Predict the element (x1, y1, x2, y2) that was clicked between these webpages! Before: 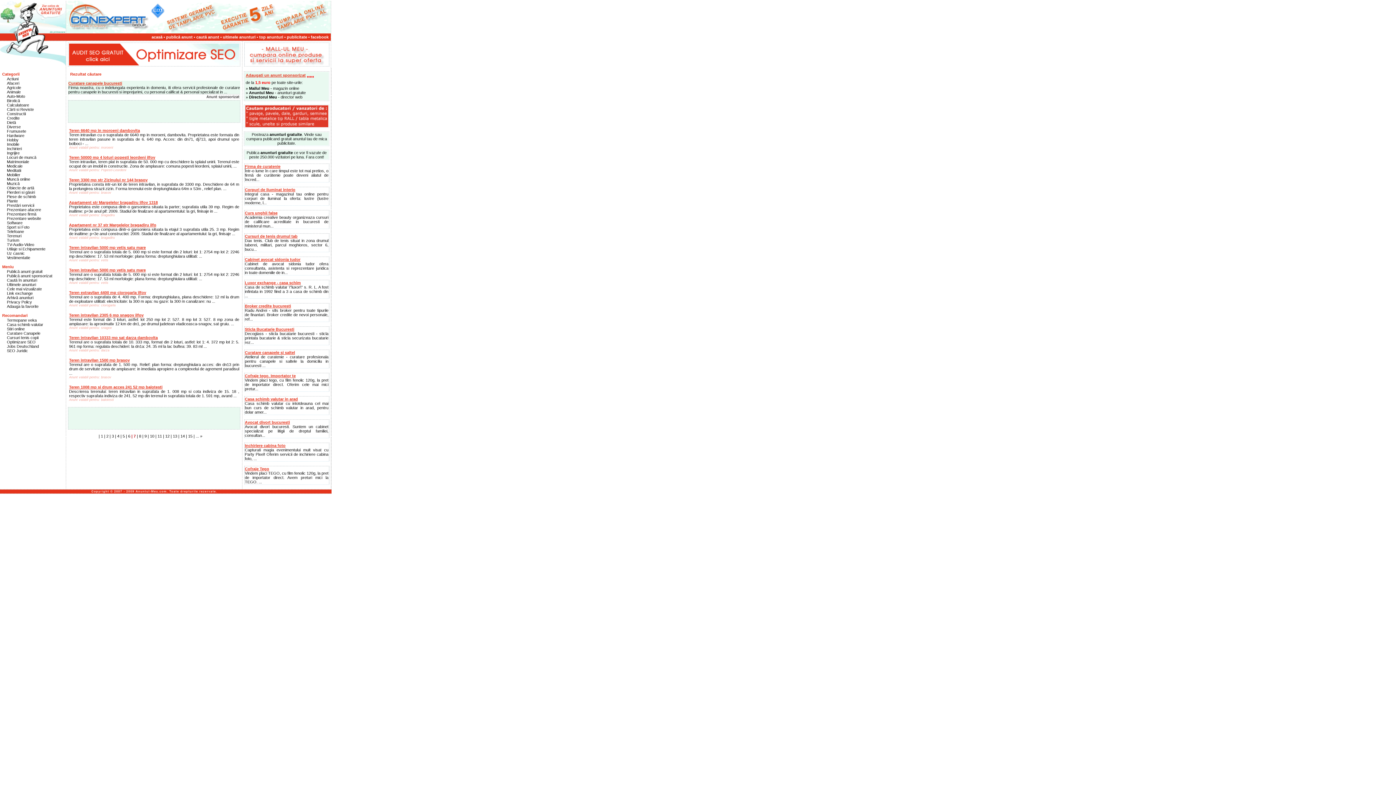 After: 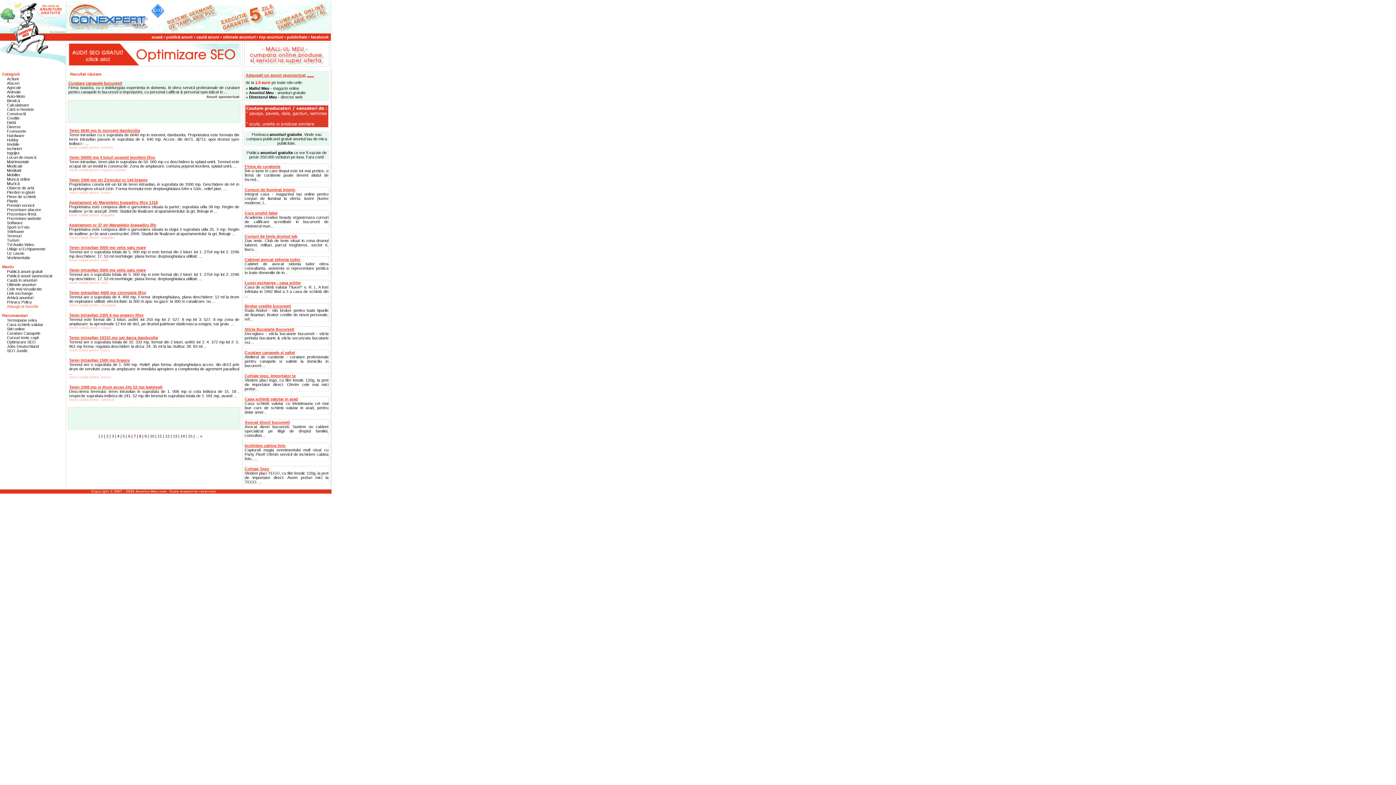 Action: bbox: (6, 304, 38, 308) label: Adauga la favorite